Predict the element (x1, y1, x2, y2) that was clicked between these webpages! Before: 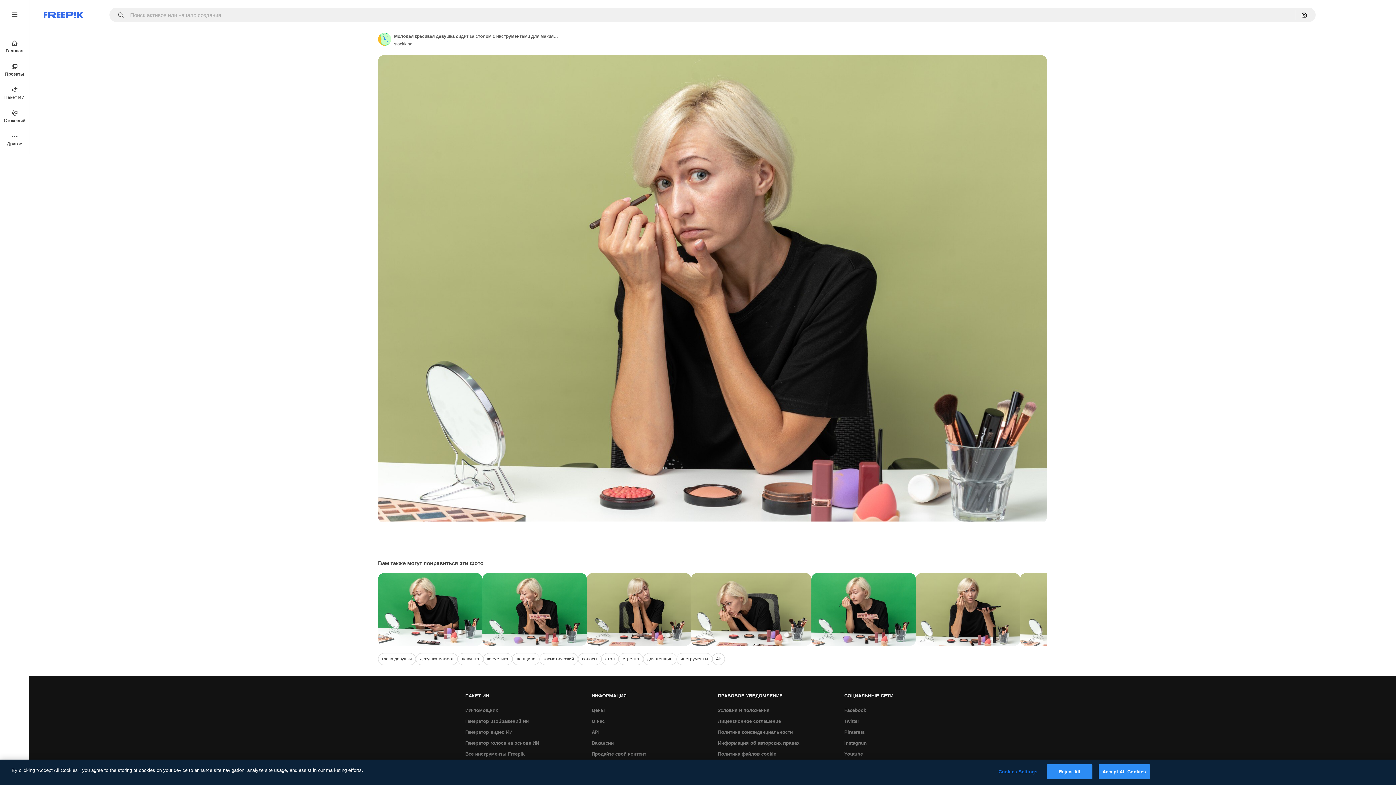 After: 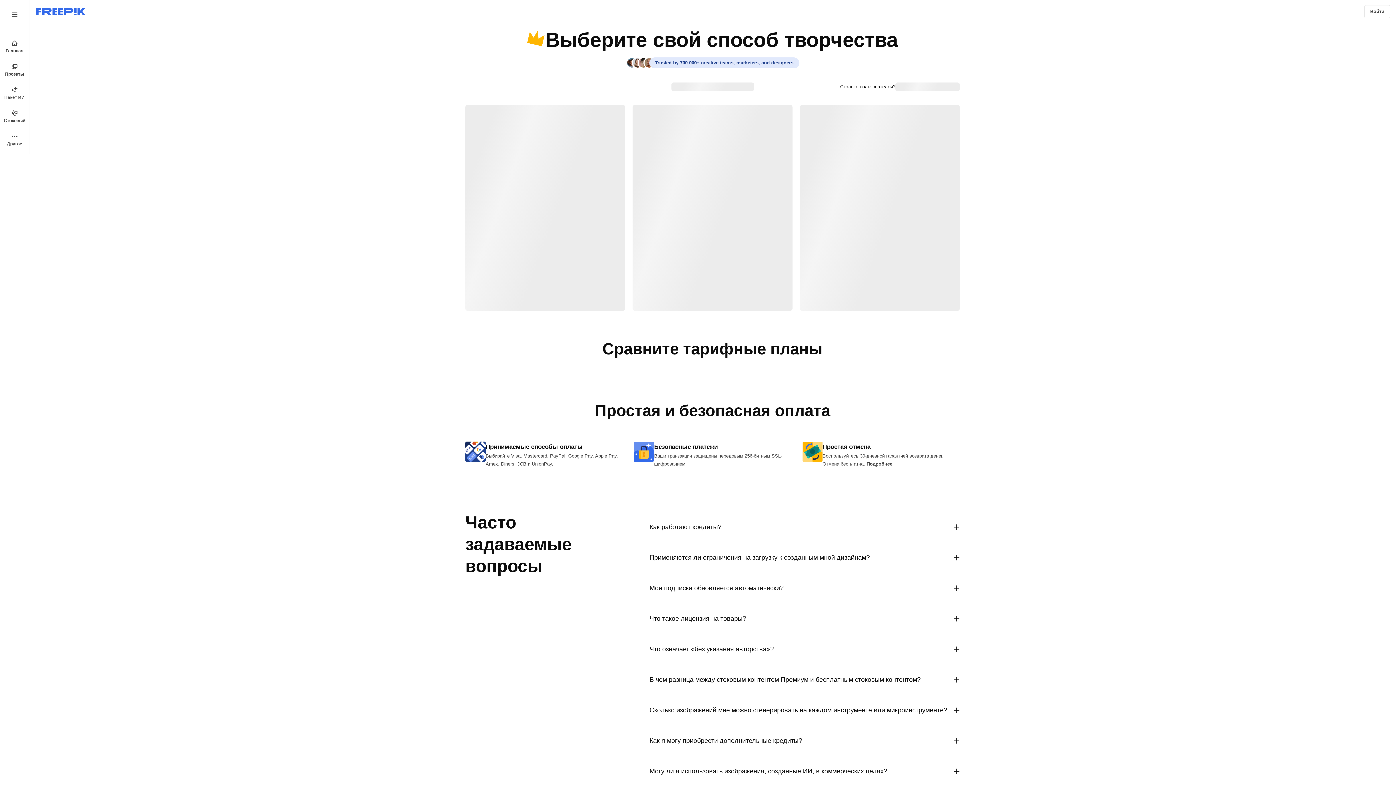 Action: bbox: (588, 705, 608, 716) label: Цены